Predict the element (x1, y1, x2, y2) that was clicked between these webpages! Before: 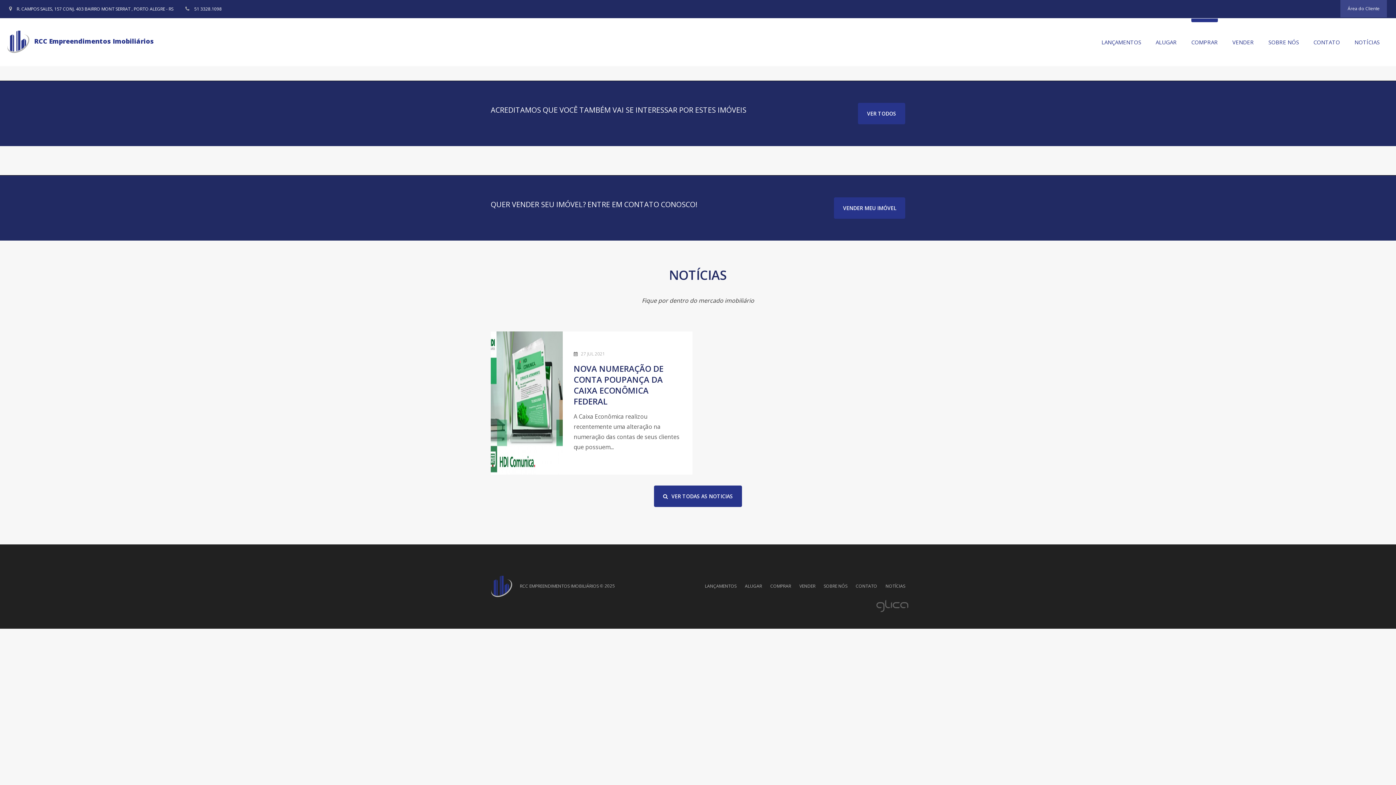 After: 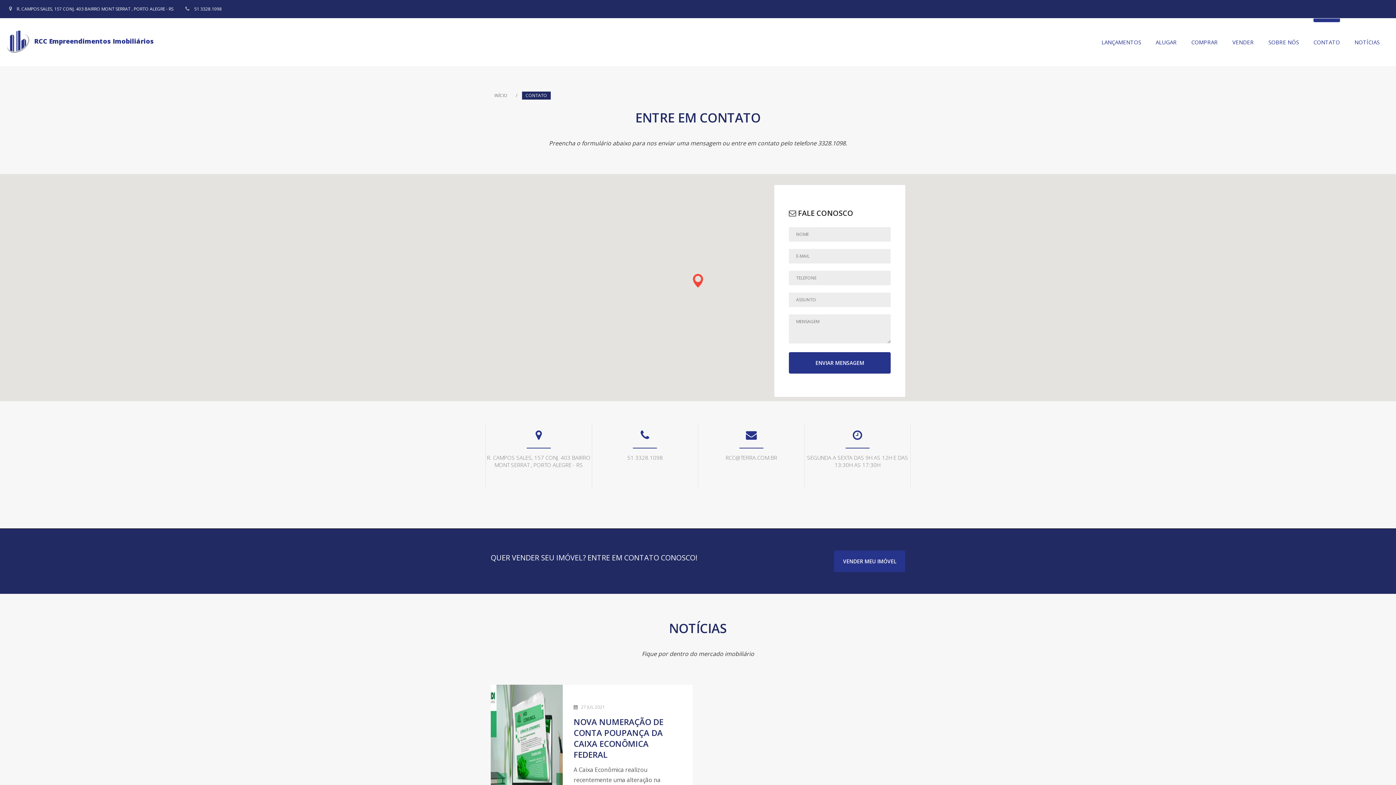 Action: label:  51 3328.1098 bbox: (185, 5, 221, 12)